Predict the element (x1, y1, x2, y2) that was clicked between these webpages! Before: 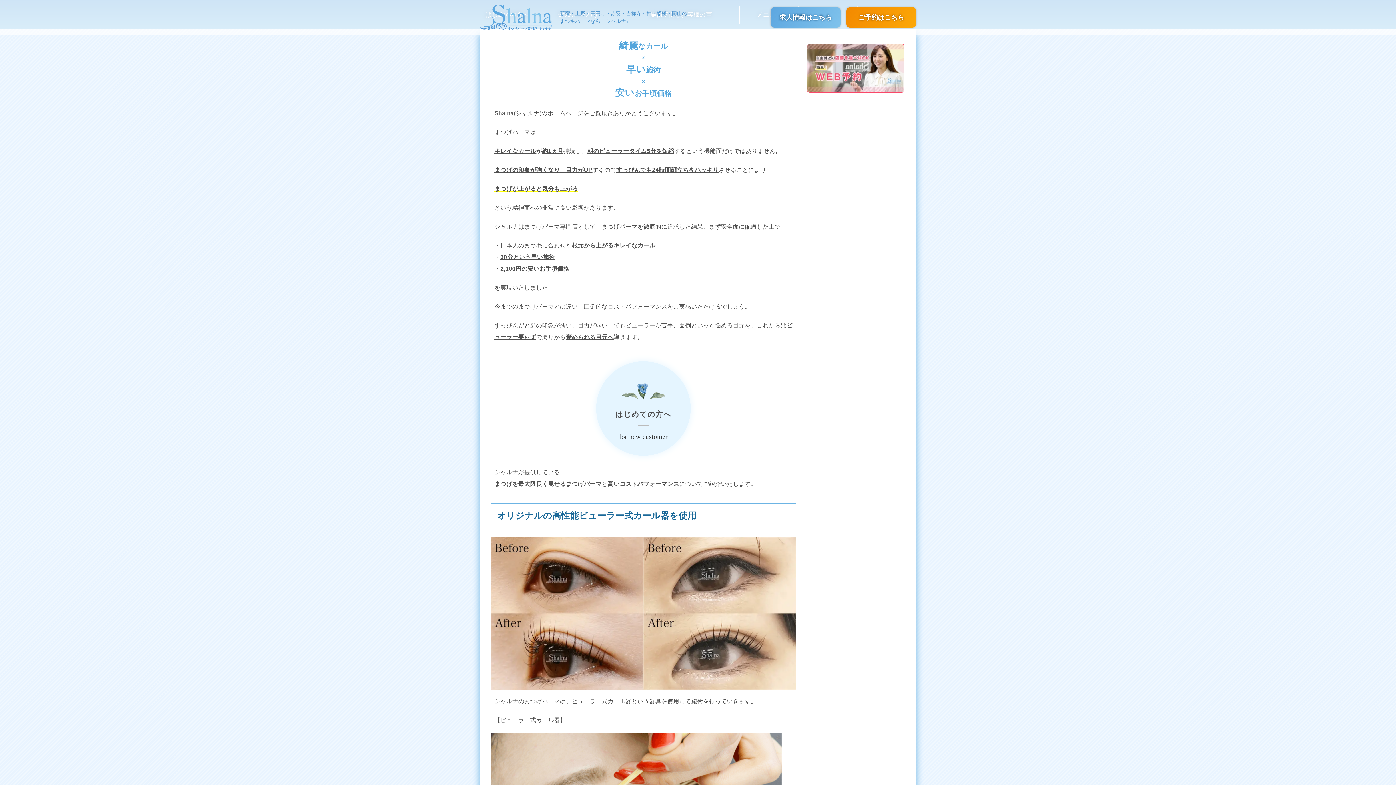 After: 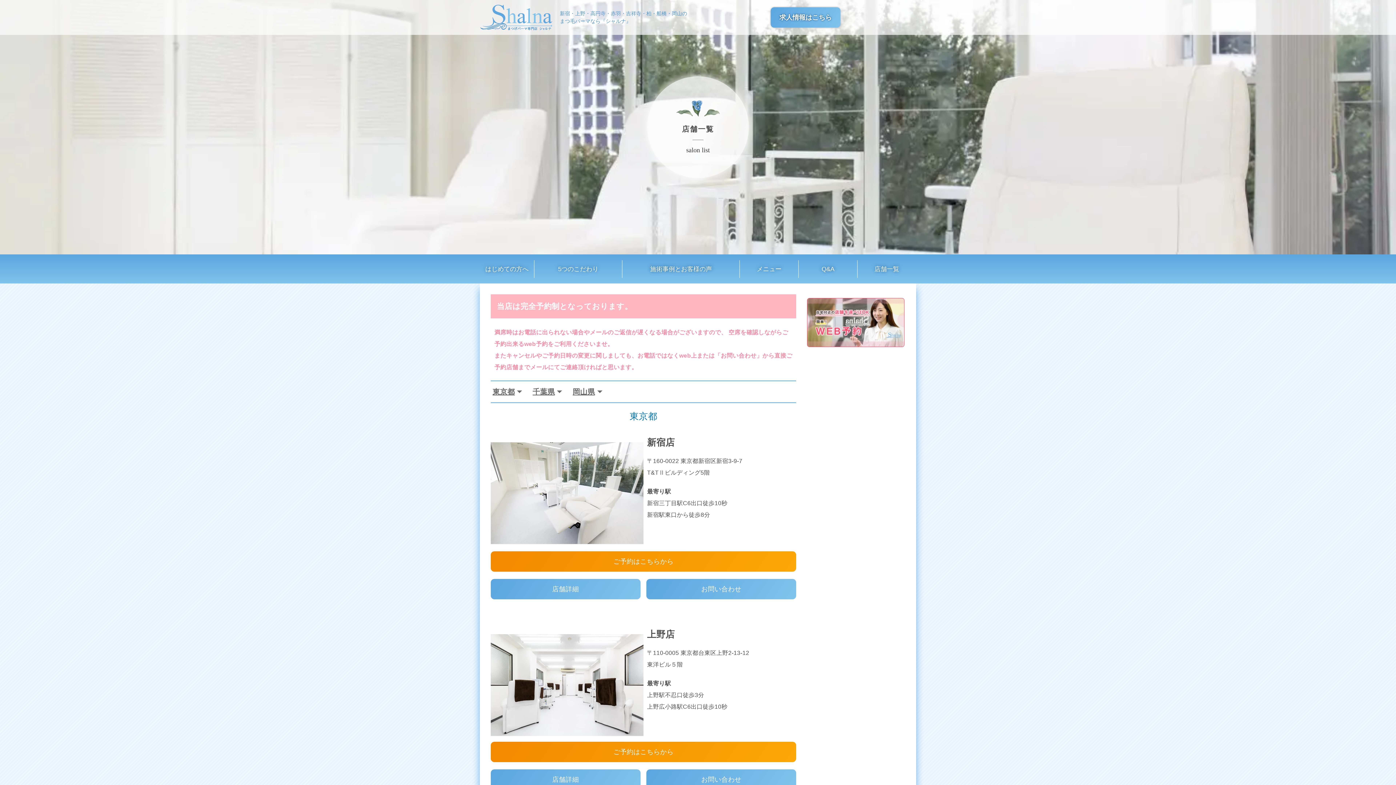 Action: bbox: (807, 85, 904, 90)